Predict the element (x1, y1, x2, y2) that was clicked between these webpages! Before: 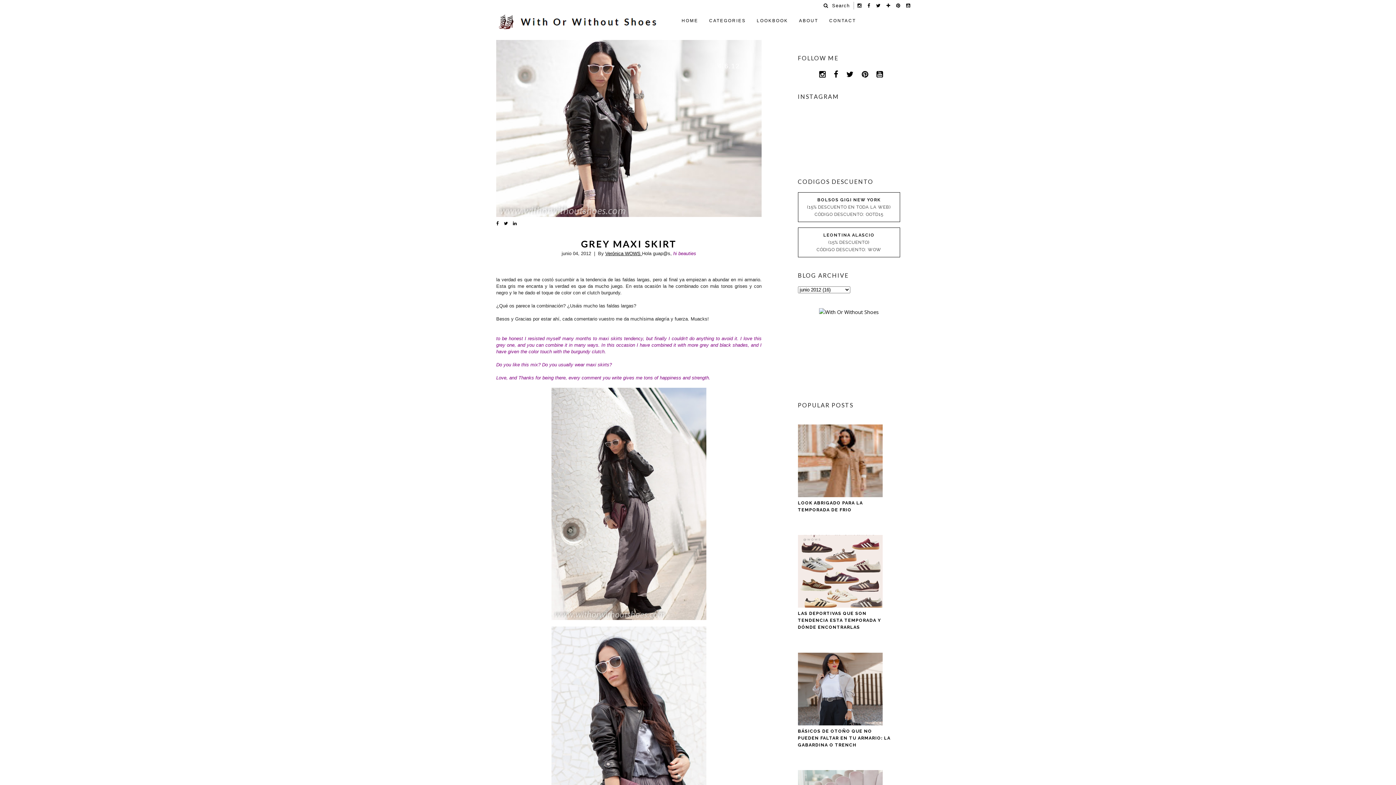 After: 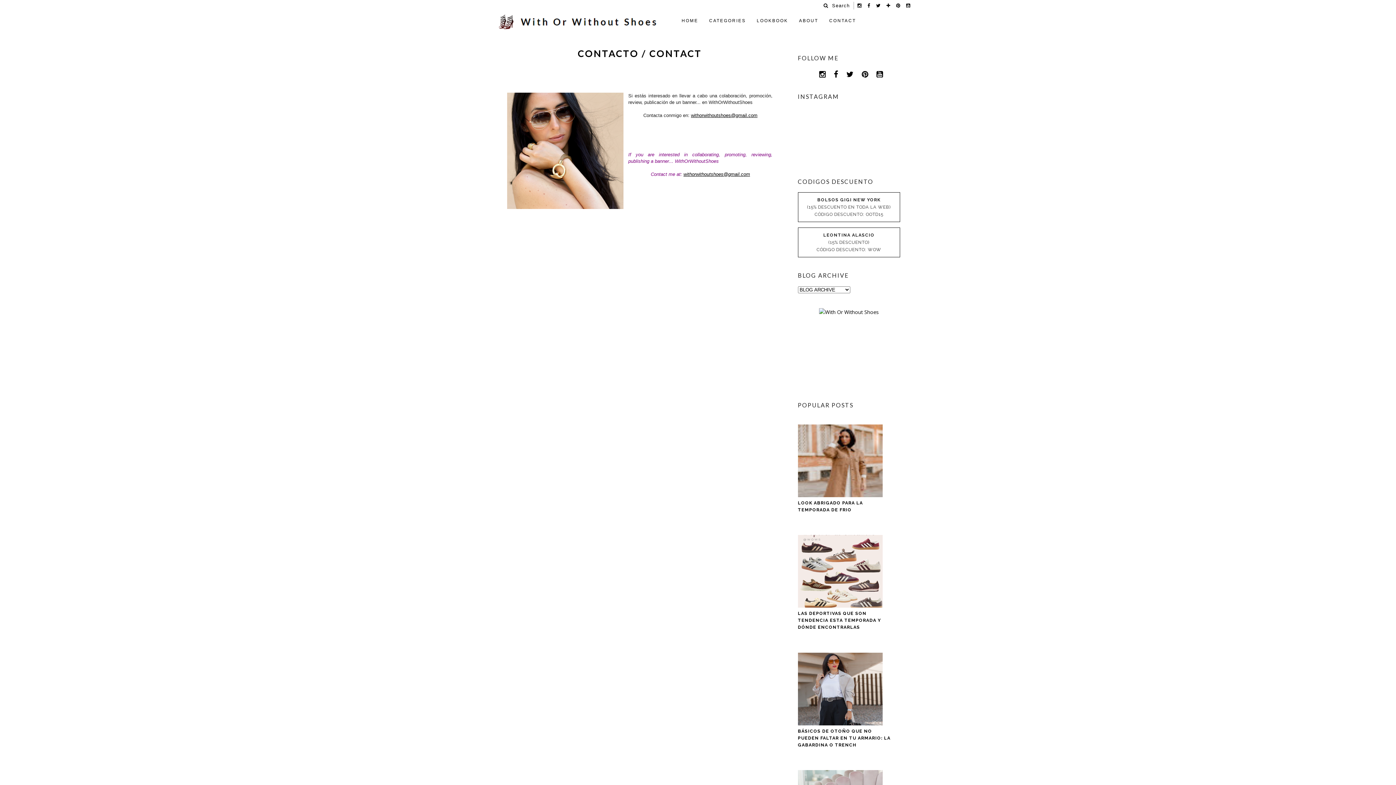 Action: label: CONTACT bbox: (829, 14, 856, 27)